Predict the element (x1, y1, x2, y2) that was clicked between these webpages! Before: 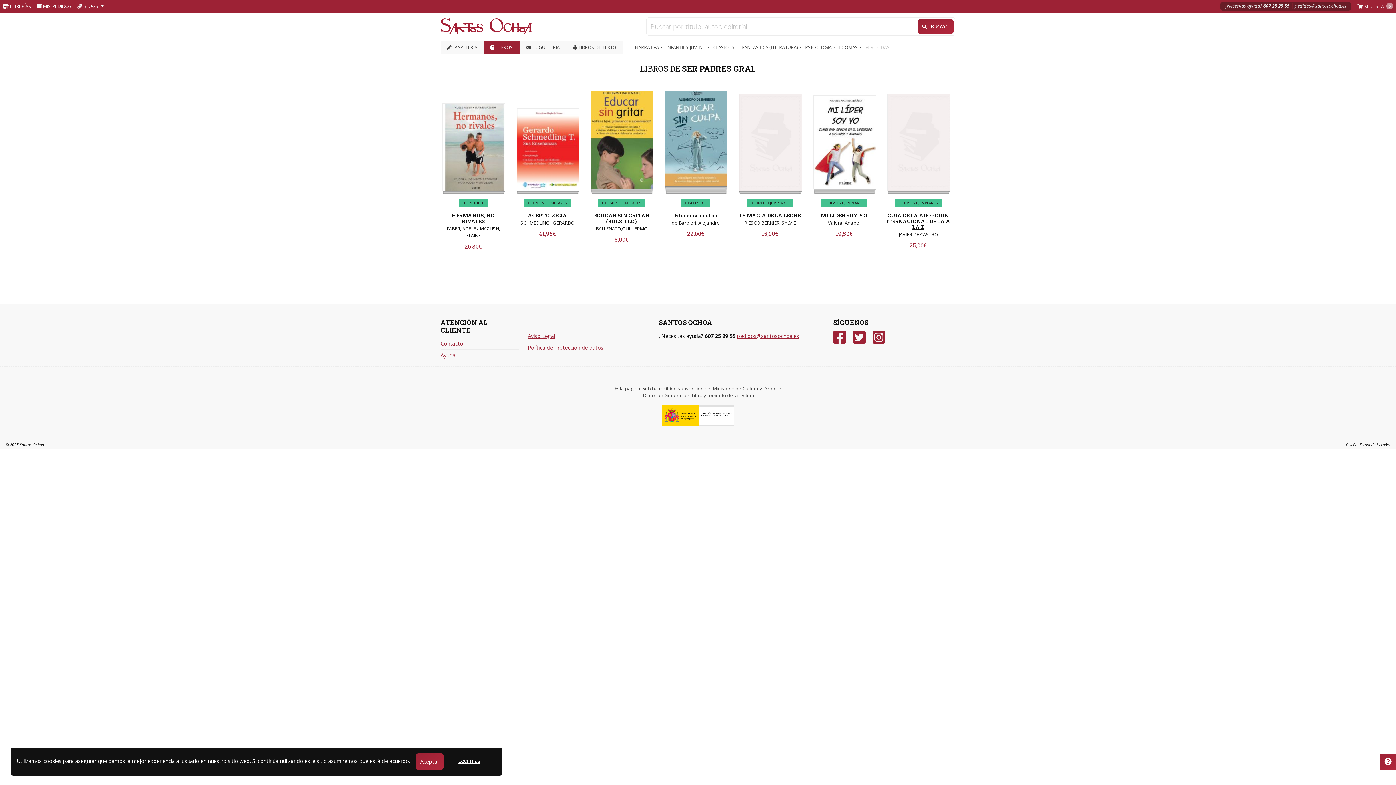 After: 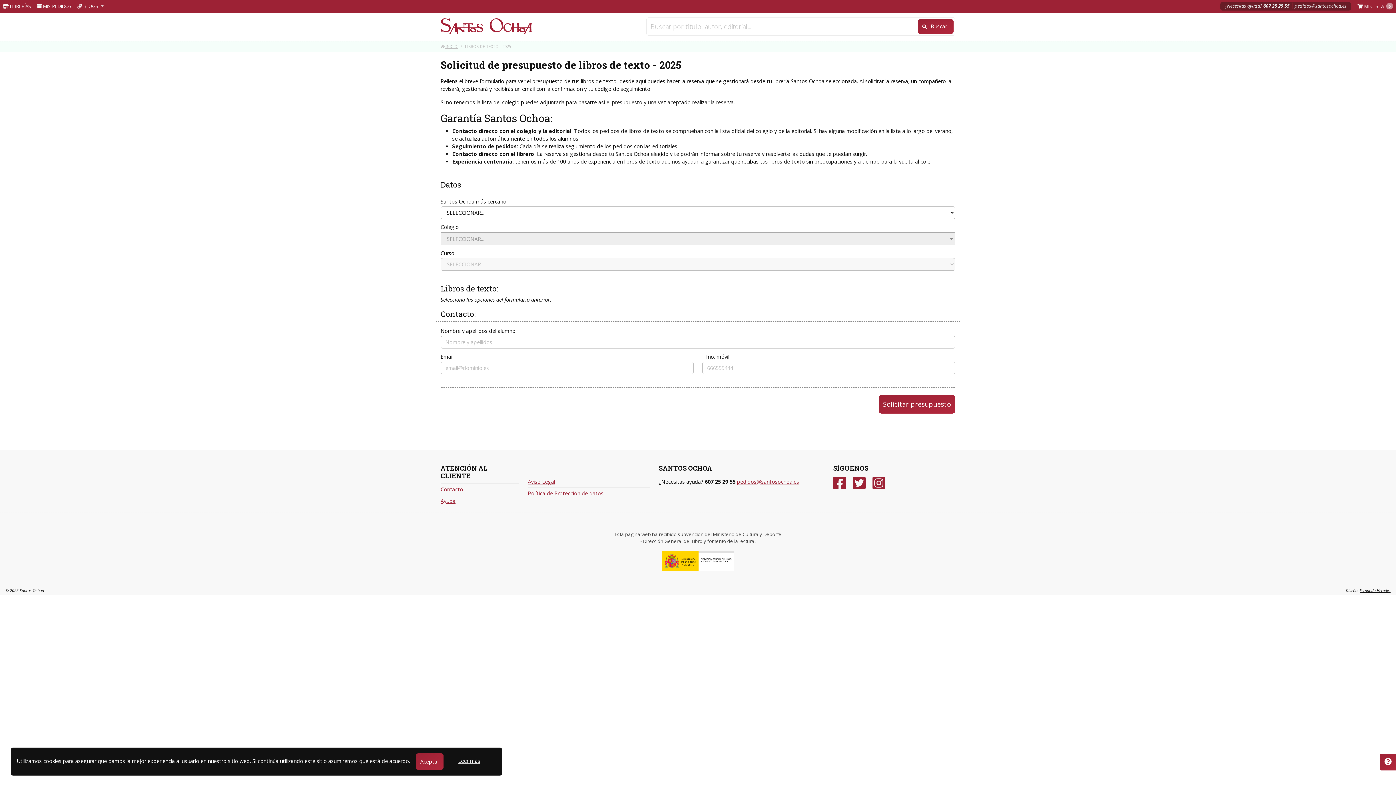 Action: label:  LIBROS DE TEXTO bbox: (566, 41, 622, 53)